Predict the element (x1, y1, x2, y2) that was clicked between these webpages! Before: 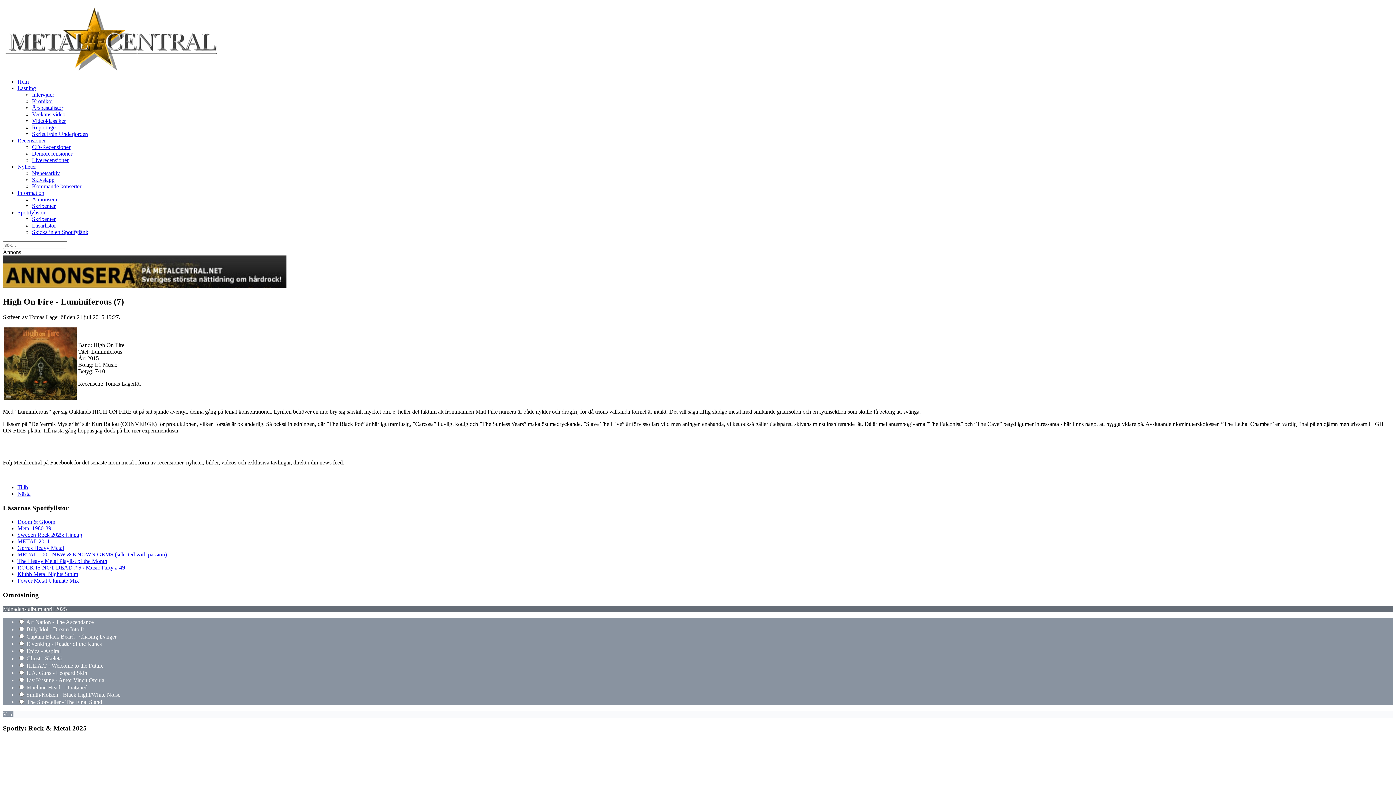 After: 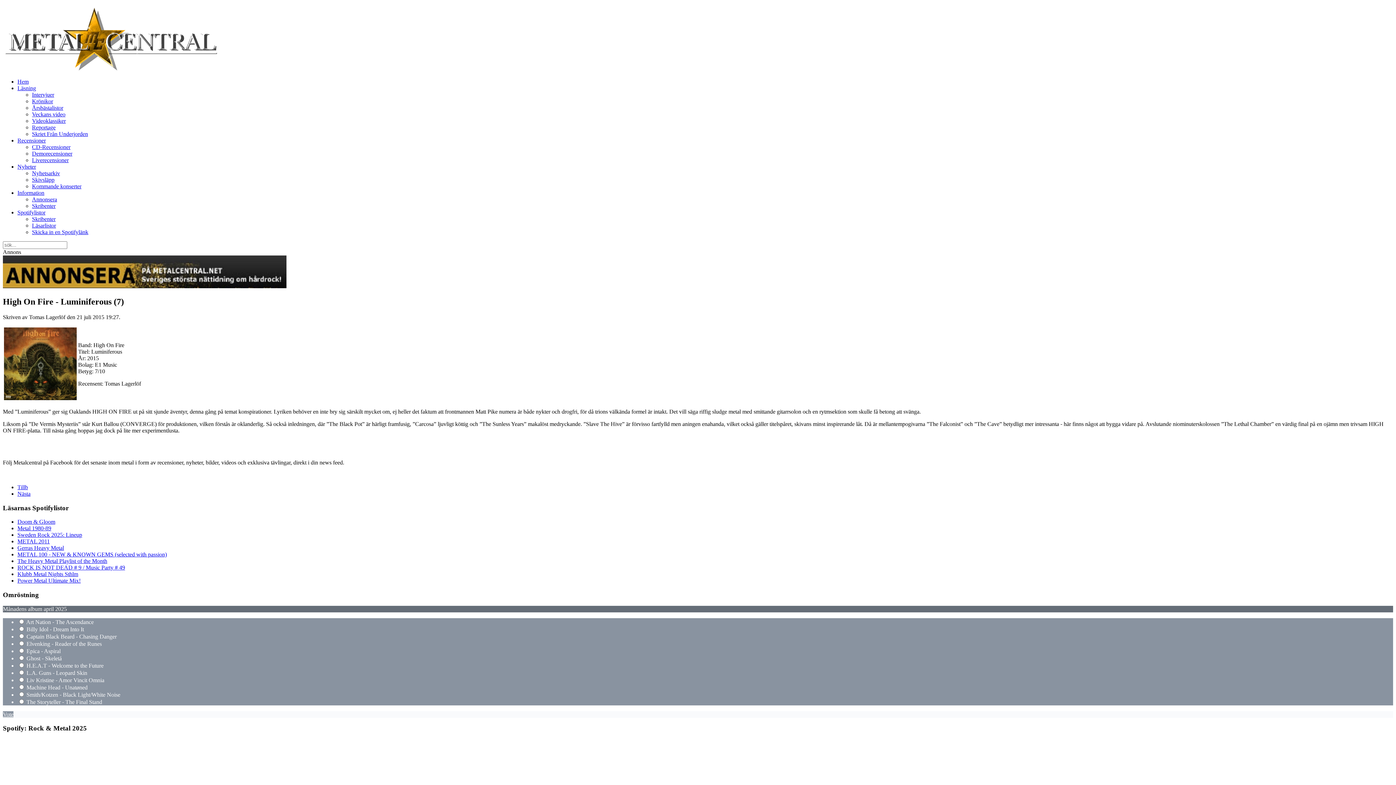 Action: bbox: (17, 163, 36, 169) label: Nyheter